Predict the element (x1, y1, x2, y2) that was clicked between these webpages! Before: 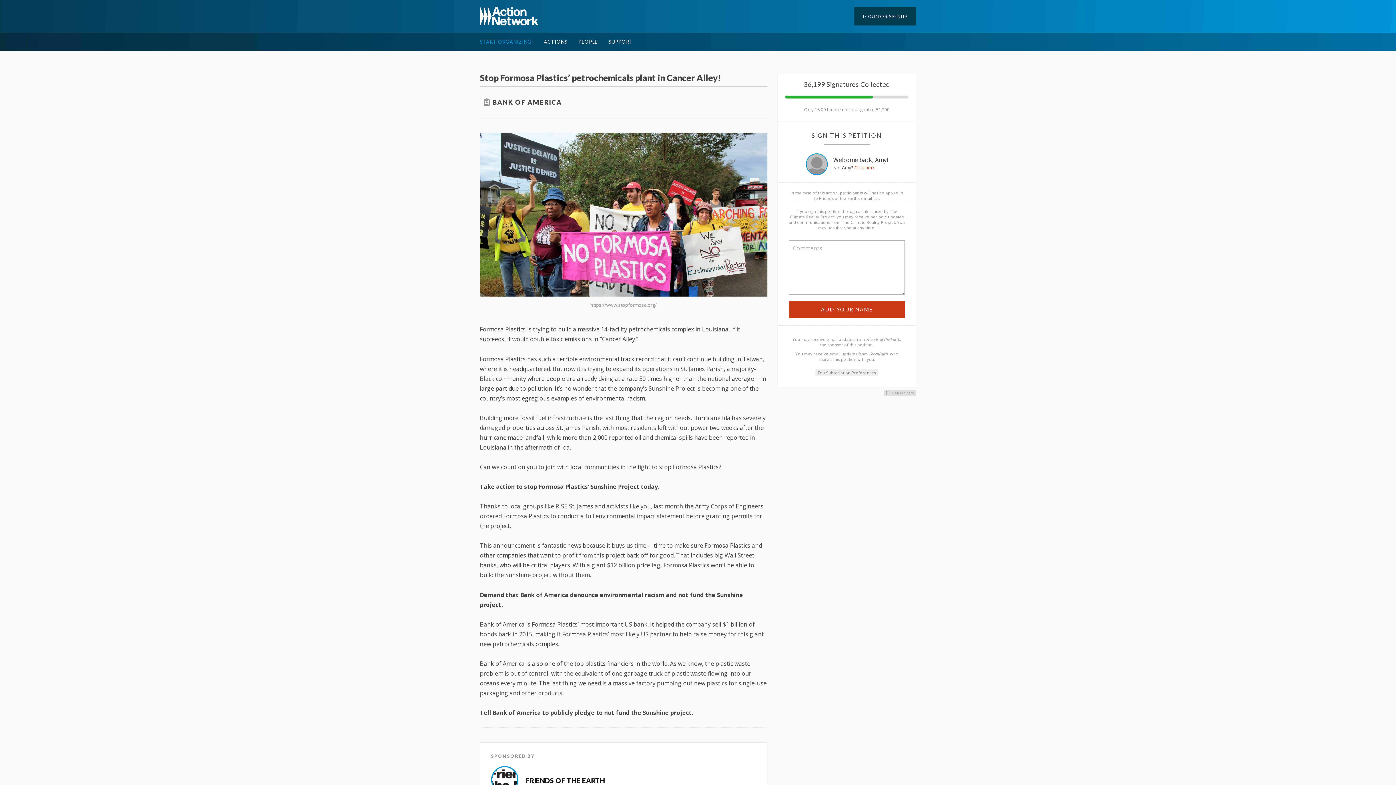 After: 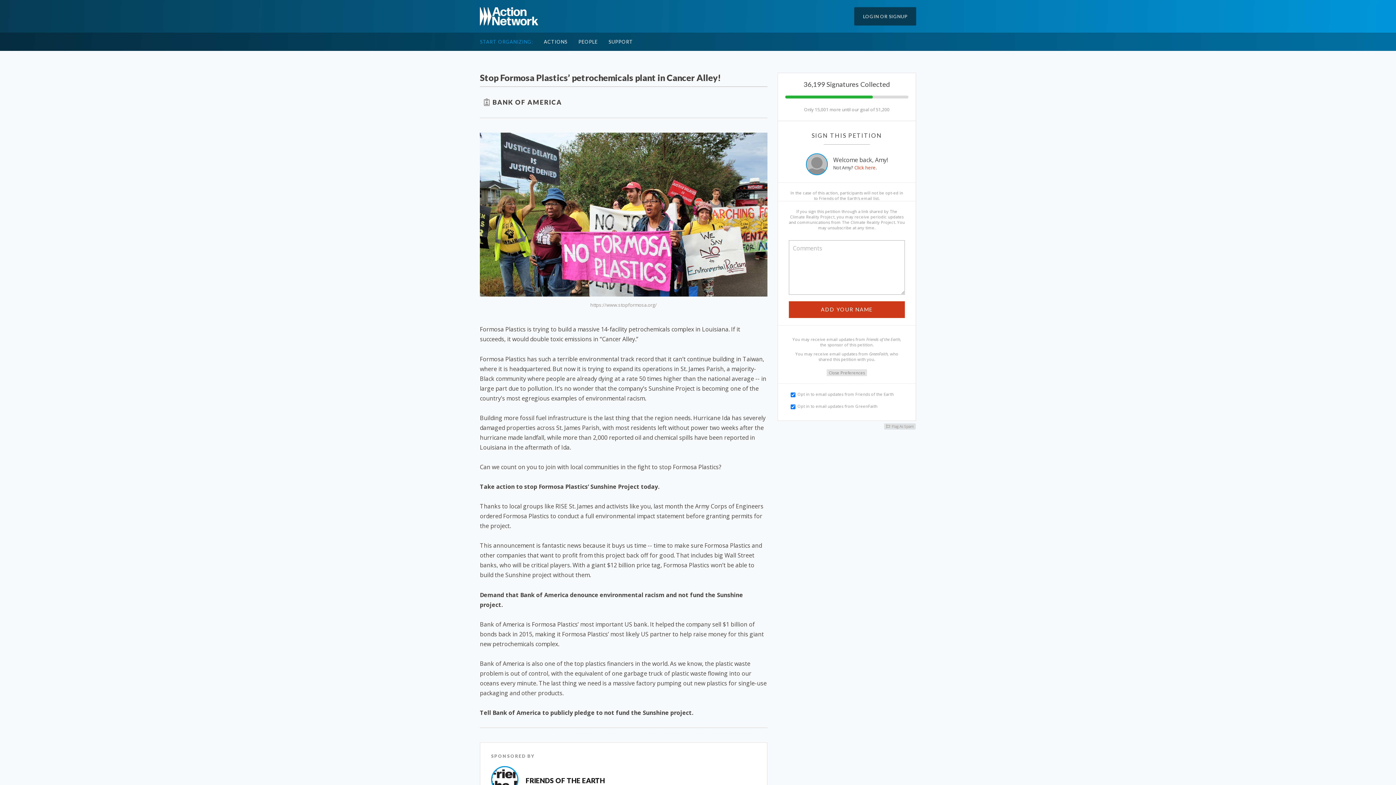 Action: label: Edit Subscription Preferences bbox: (815, 369, 878, 376)